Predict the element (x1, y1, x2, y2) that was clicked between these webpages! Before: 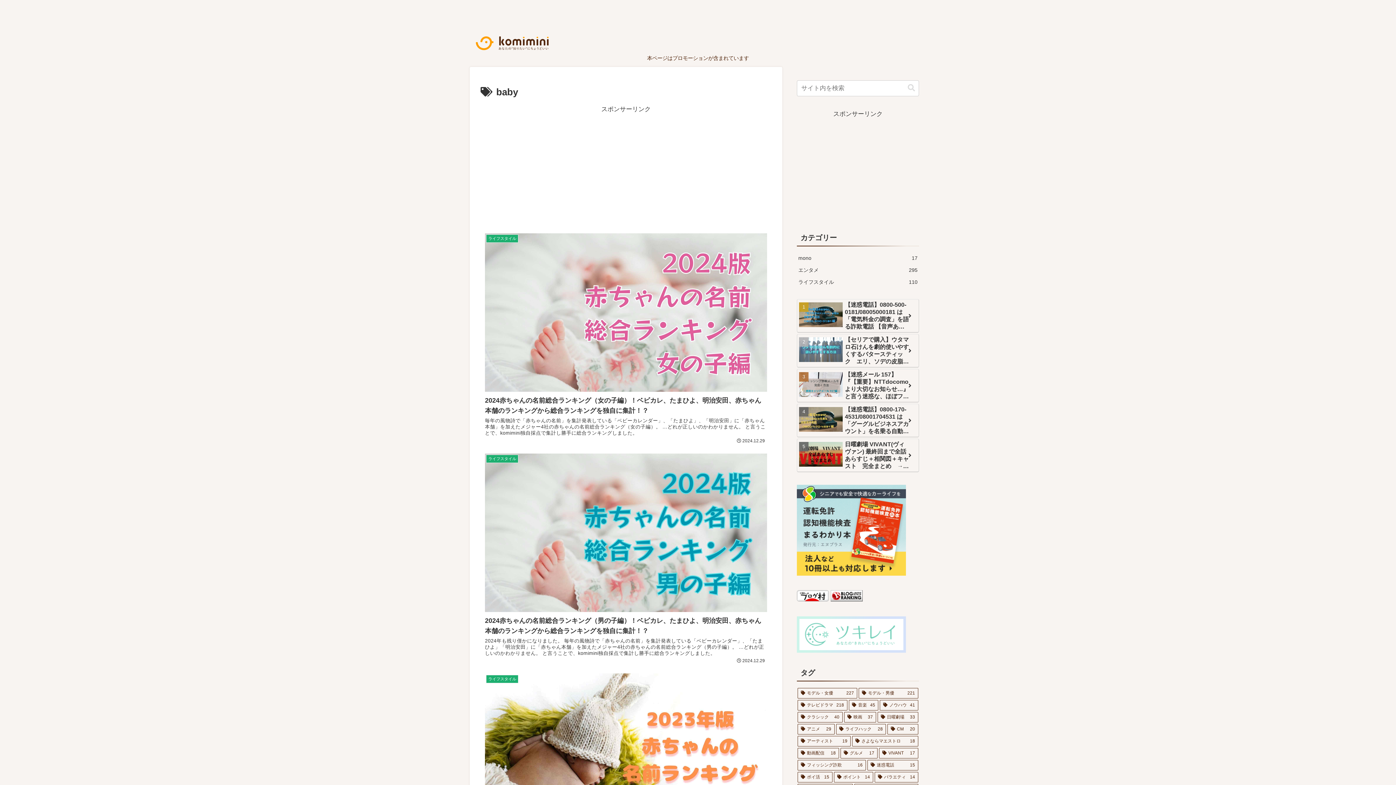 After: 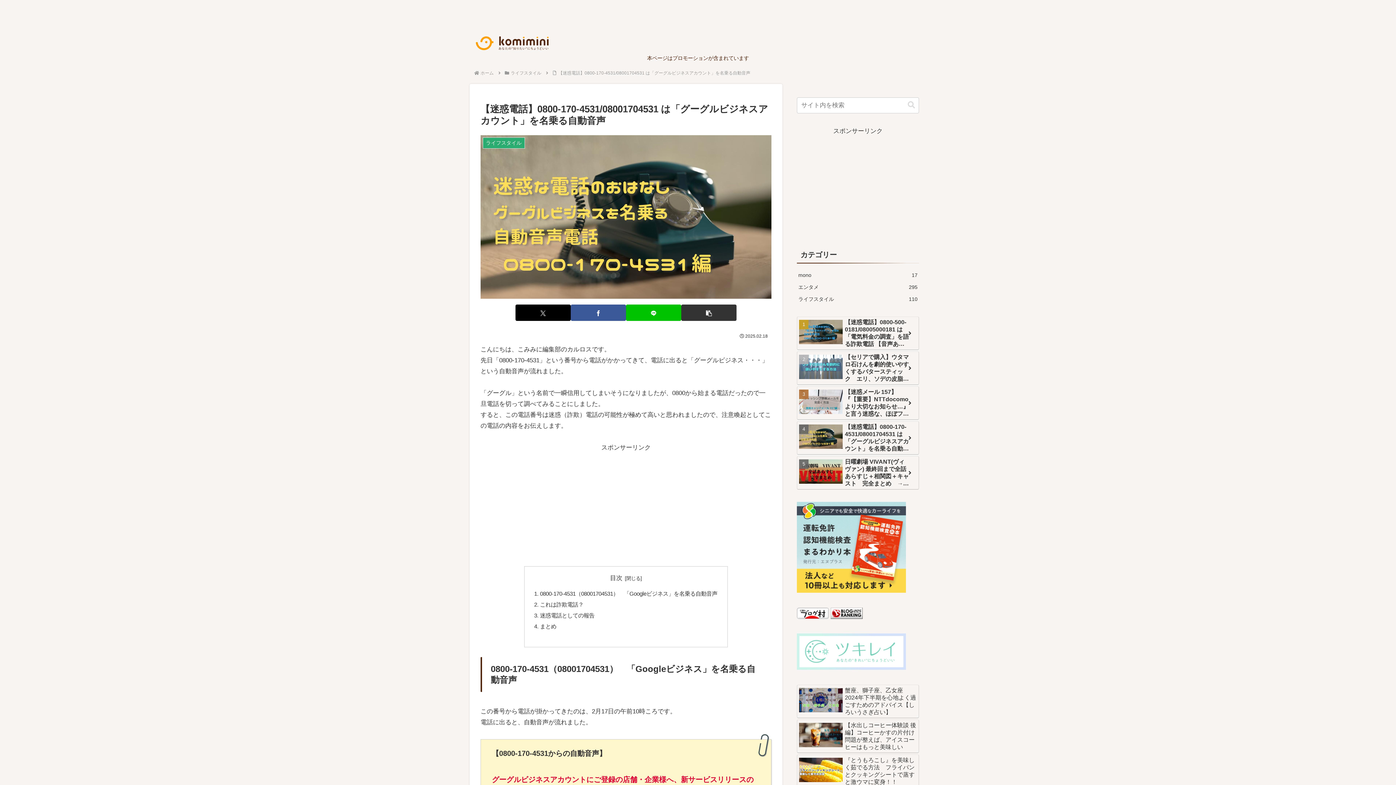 Action: bbox: (797, 404, 919, 437) label: 【迷惑電話】0800-170-4531/08001704531 は「グーグルビジネスアカウント」を名乗る自動音声